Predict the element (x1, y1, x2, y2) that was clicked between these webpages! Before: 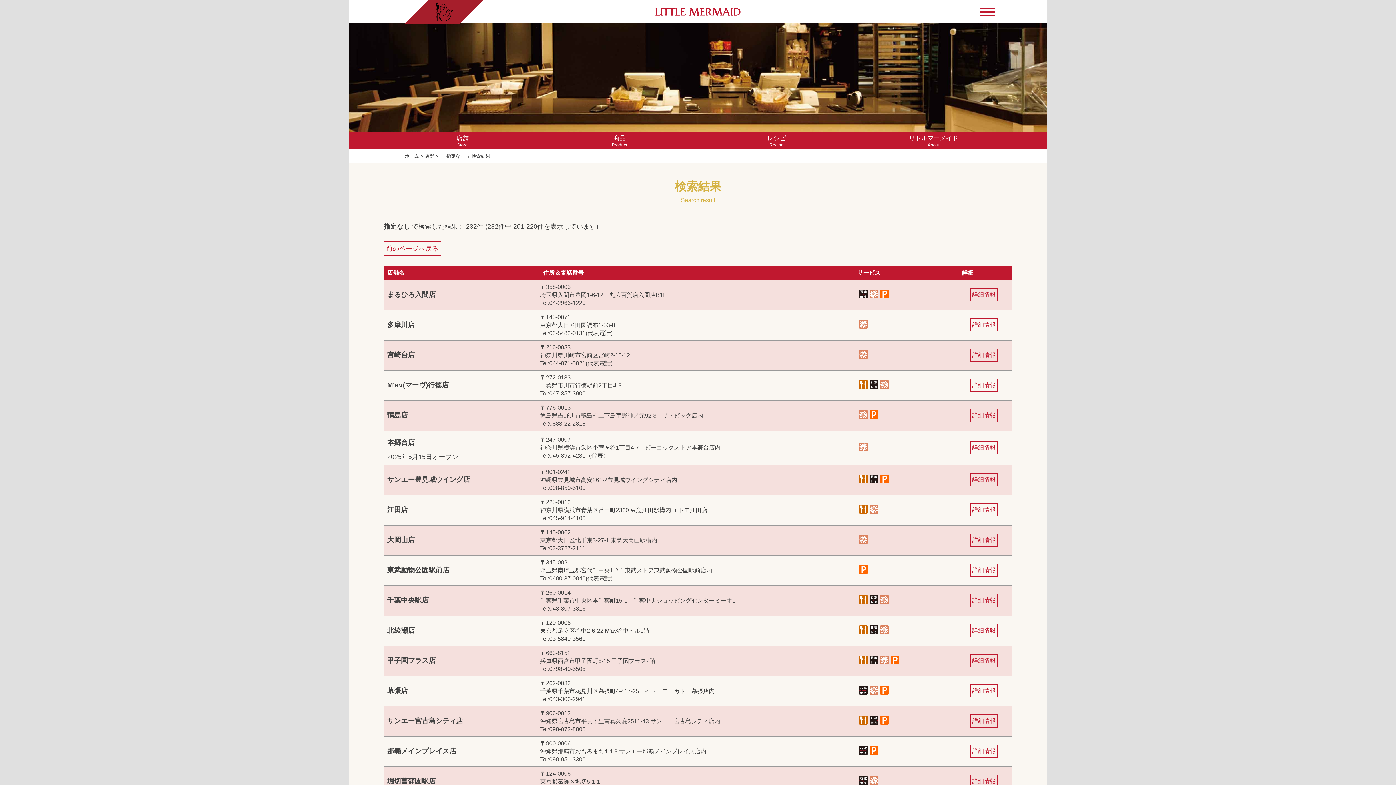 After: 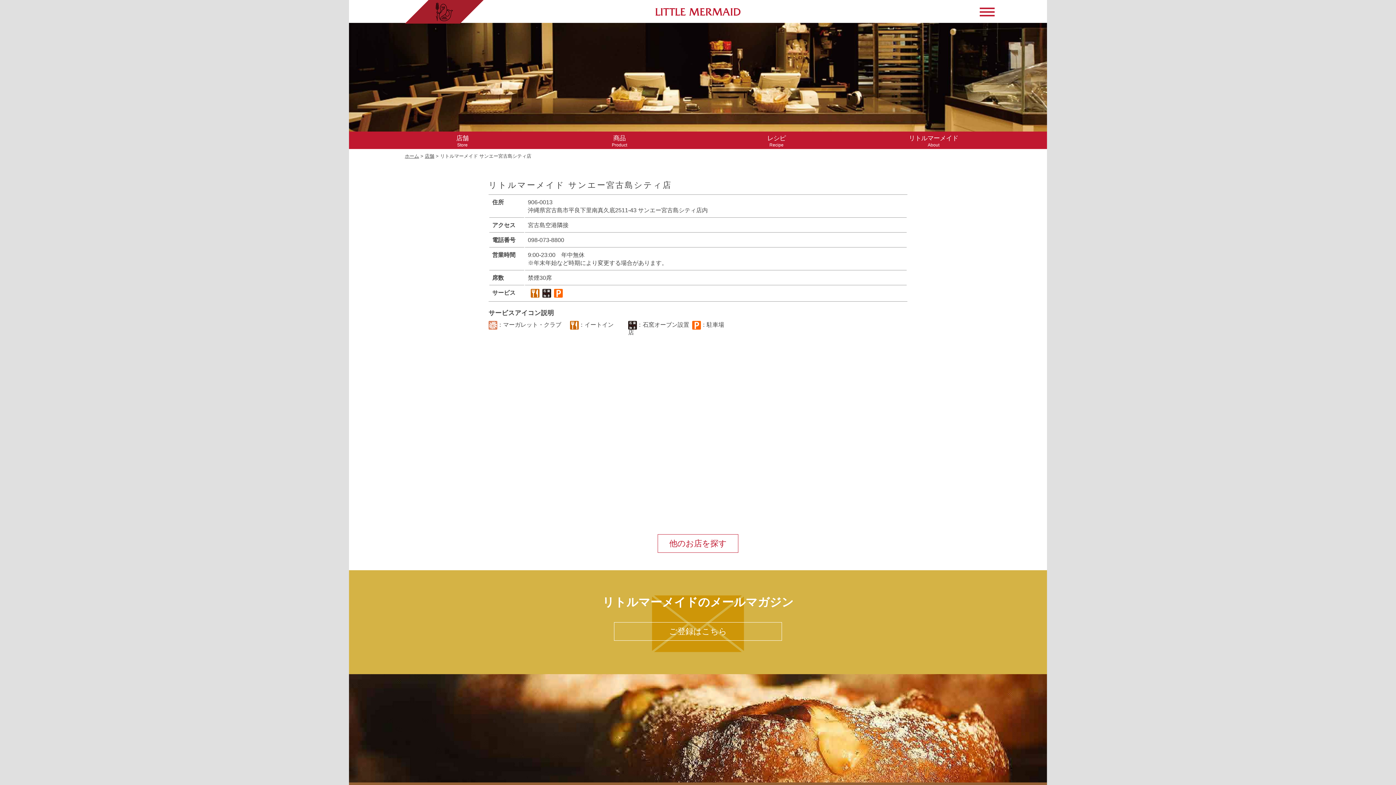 Action: label: 詳細情報 bbox: (970, 714, 997, 728)